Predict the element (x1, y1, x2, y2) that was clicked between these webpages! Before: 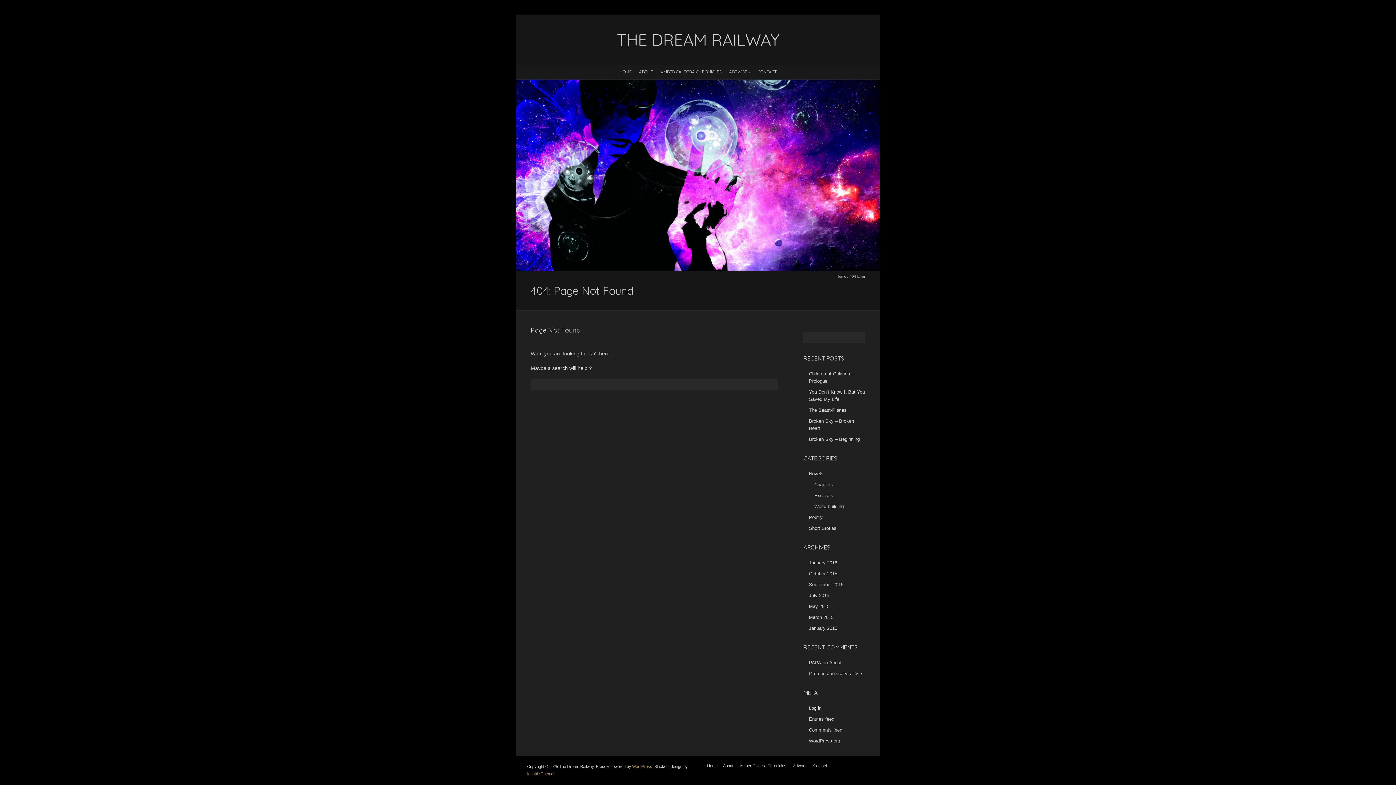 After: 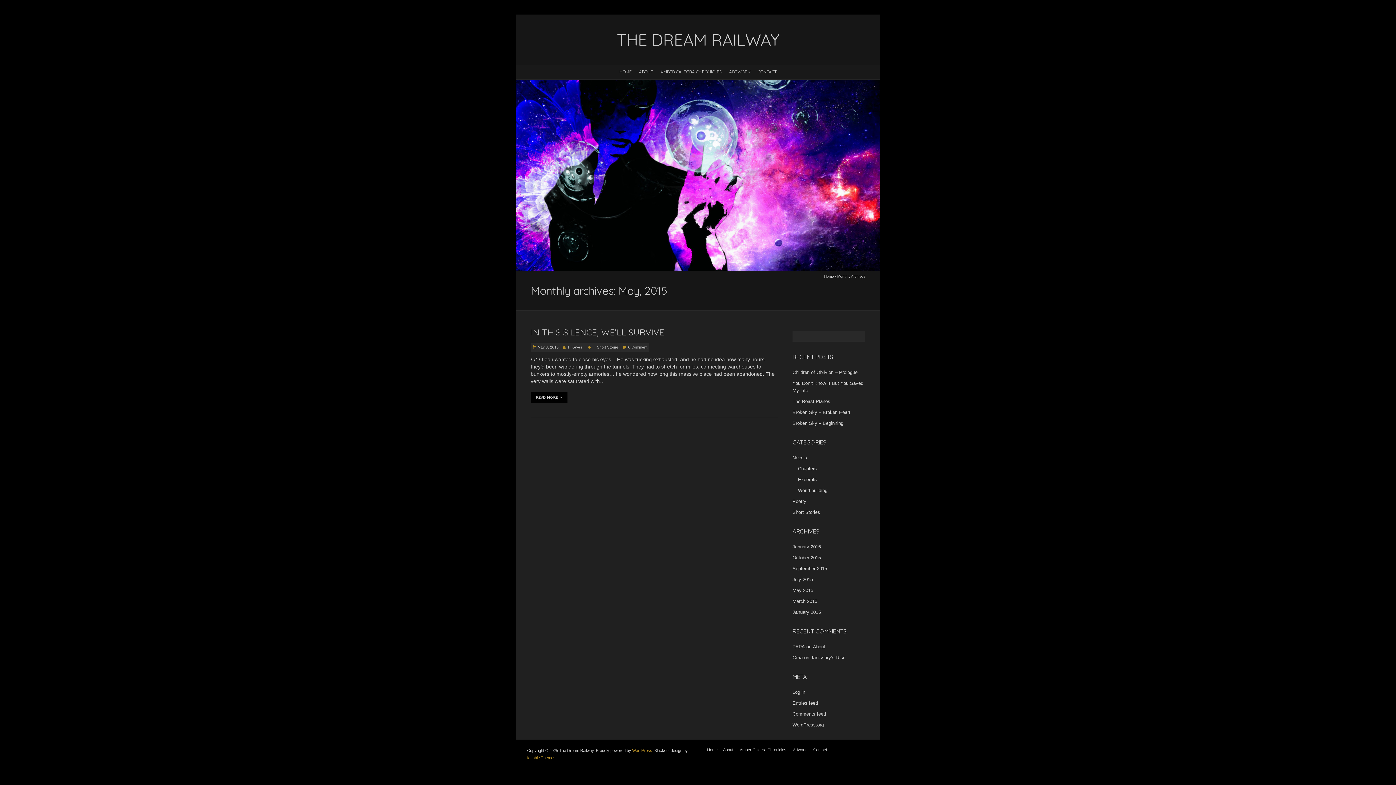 Action: label: May 2015 bbox: (809, 604, 829, 609)